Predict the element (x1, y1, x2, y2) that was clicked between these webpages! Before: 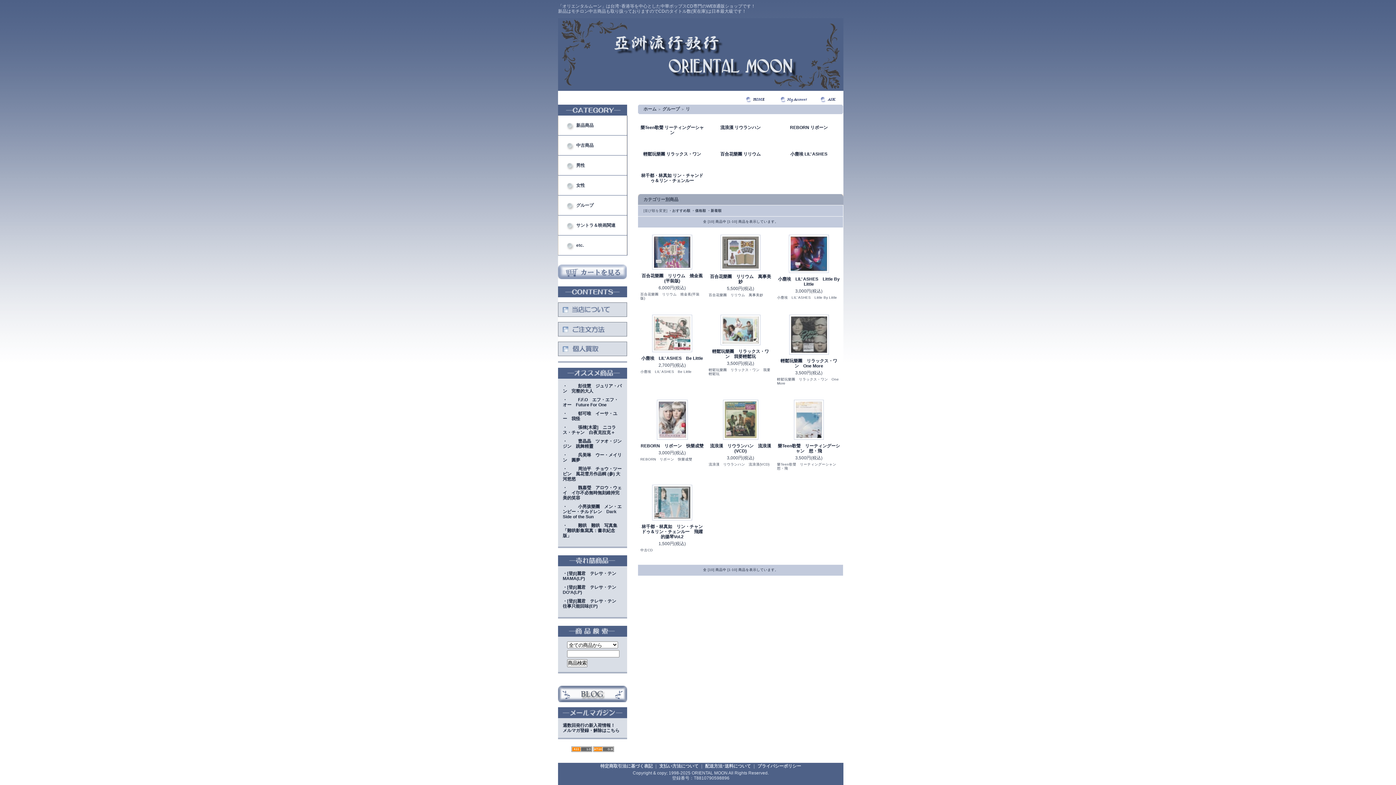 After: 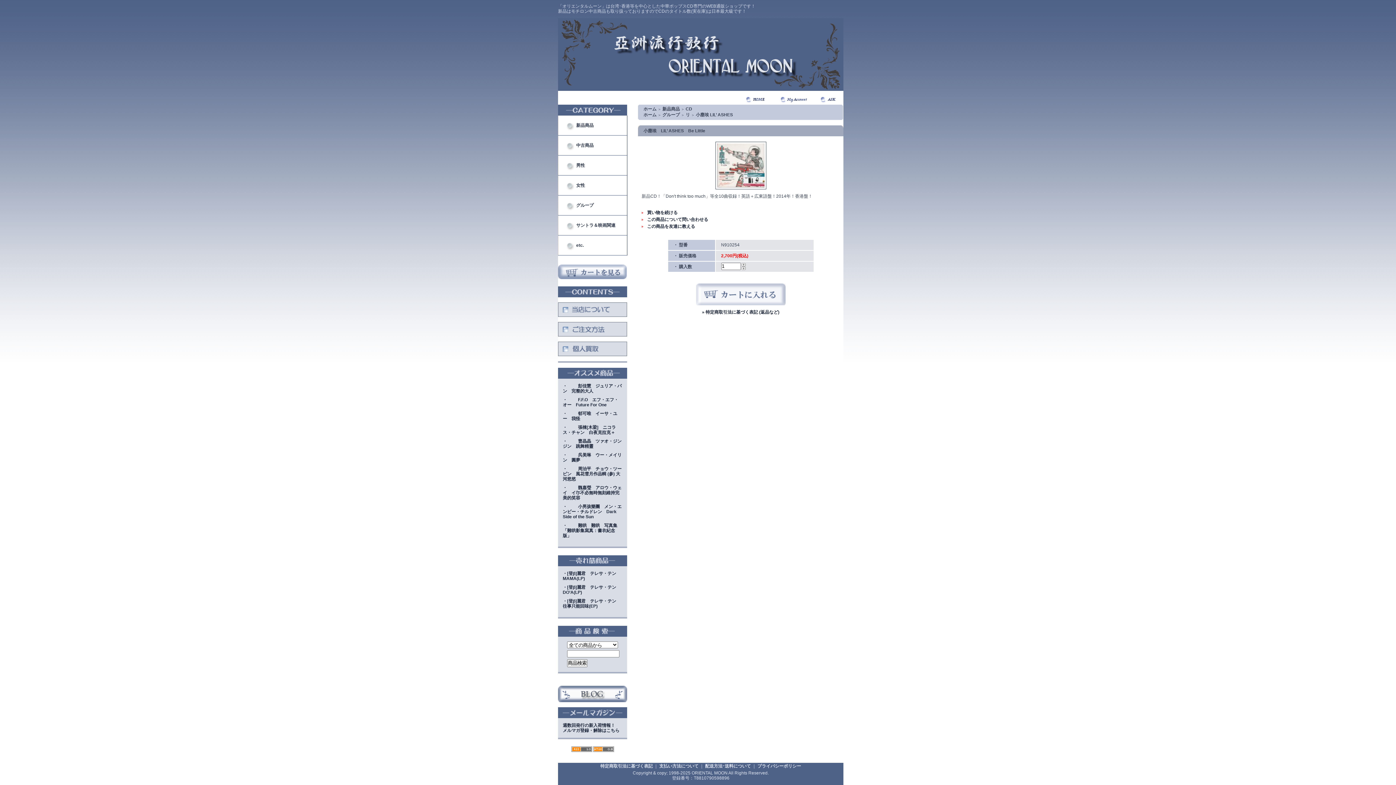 Action: bbox: (652, 347, 692, 352)